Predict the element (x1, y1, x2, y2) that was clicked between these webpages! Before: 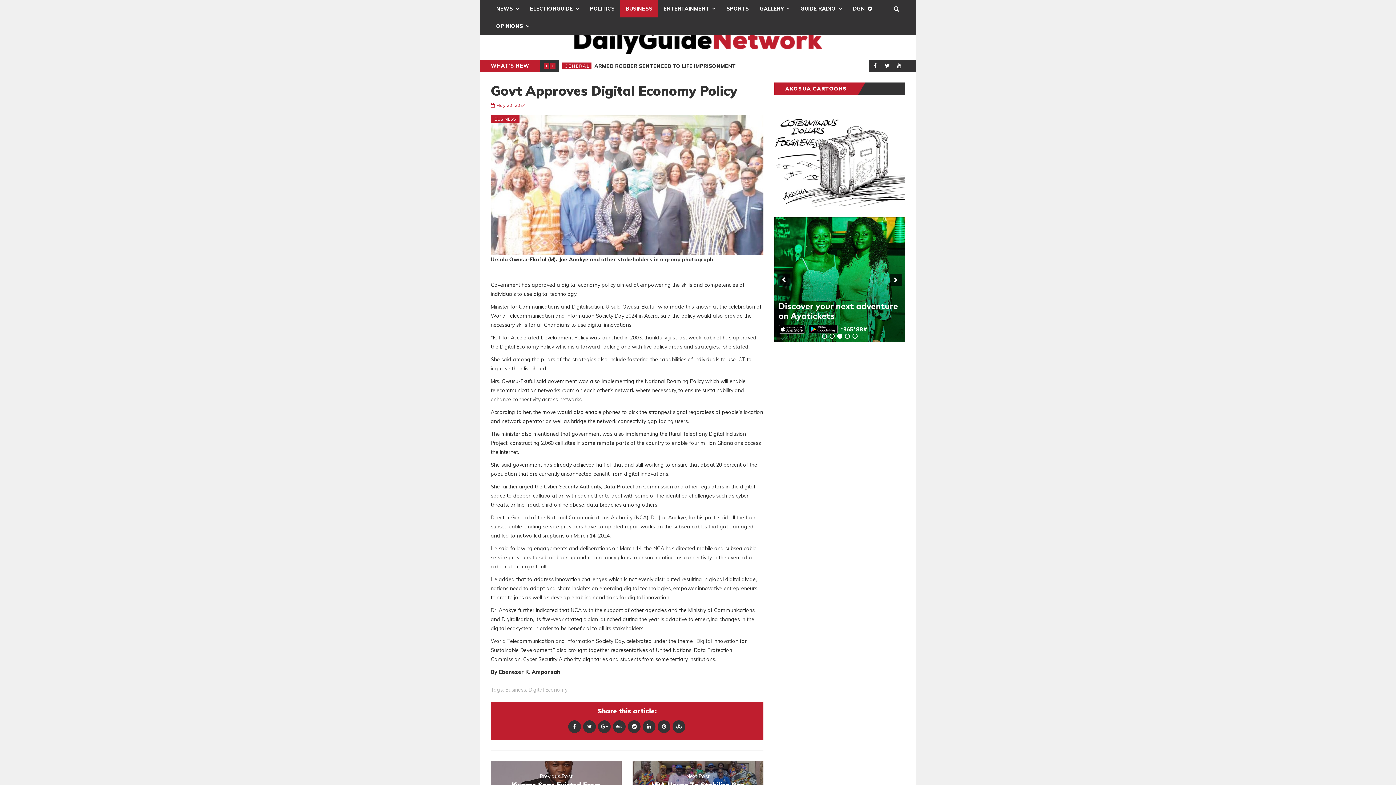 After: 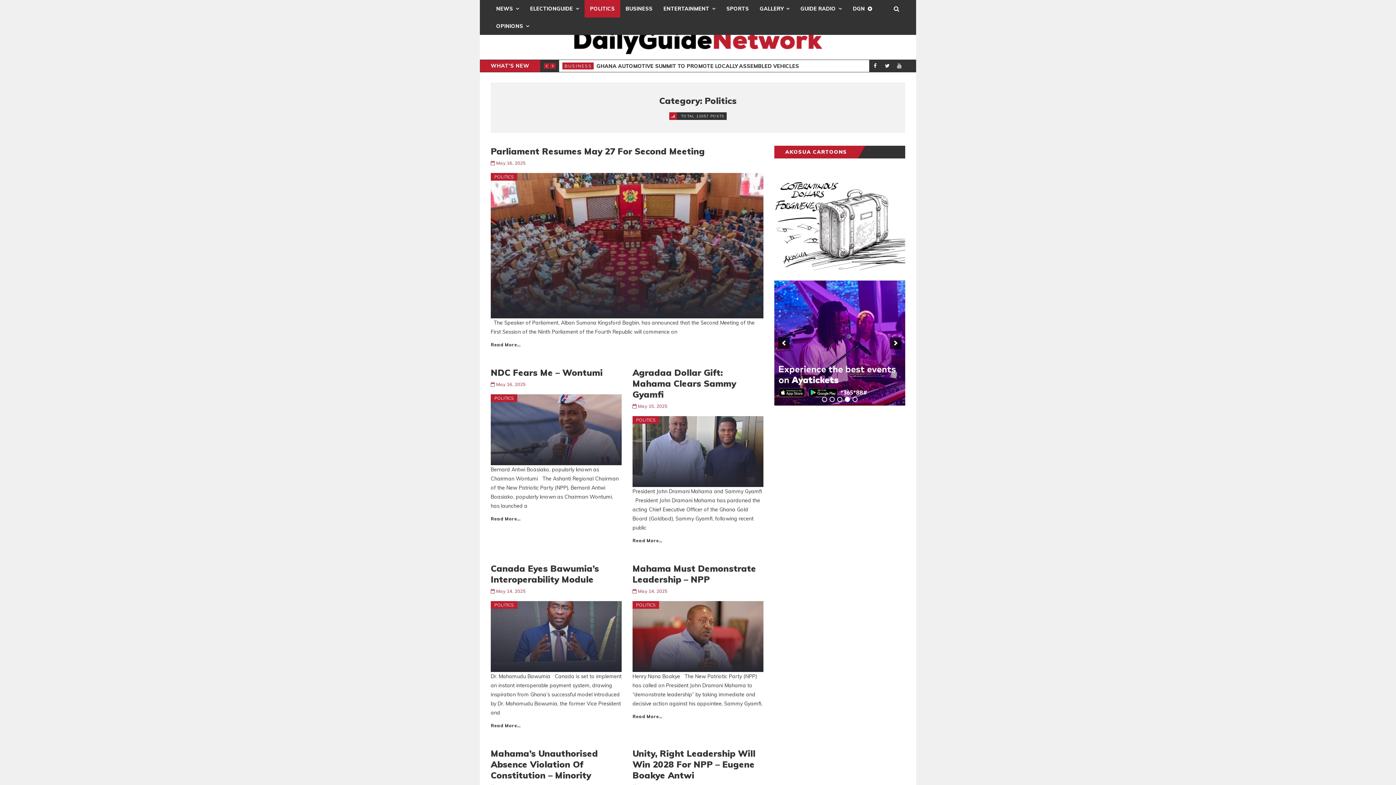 Action: bbox: (584, 0, 620, 17) label: POLITICS